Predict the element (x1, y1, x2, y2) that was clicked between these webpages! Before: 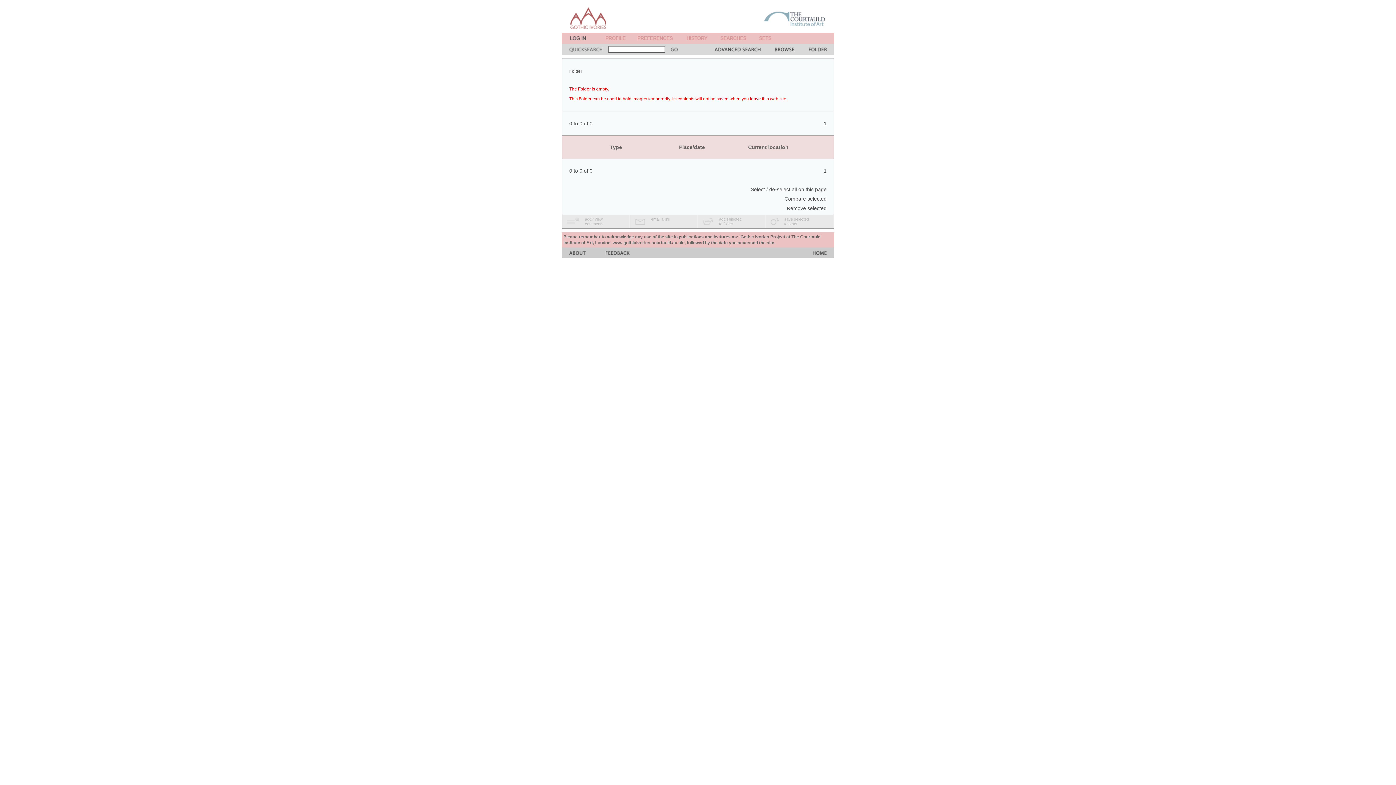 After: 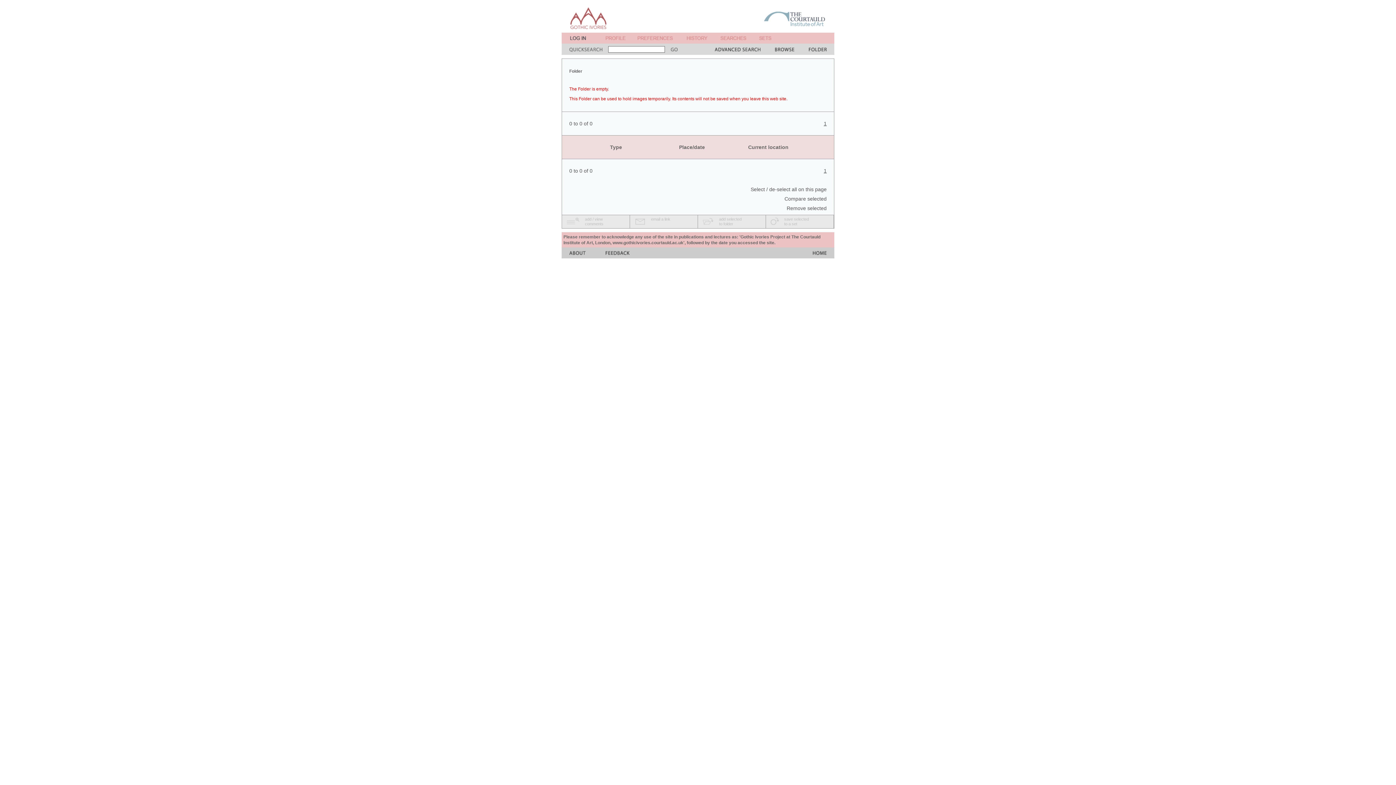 Action: bbox: (759, 38, 771, 44)